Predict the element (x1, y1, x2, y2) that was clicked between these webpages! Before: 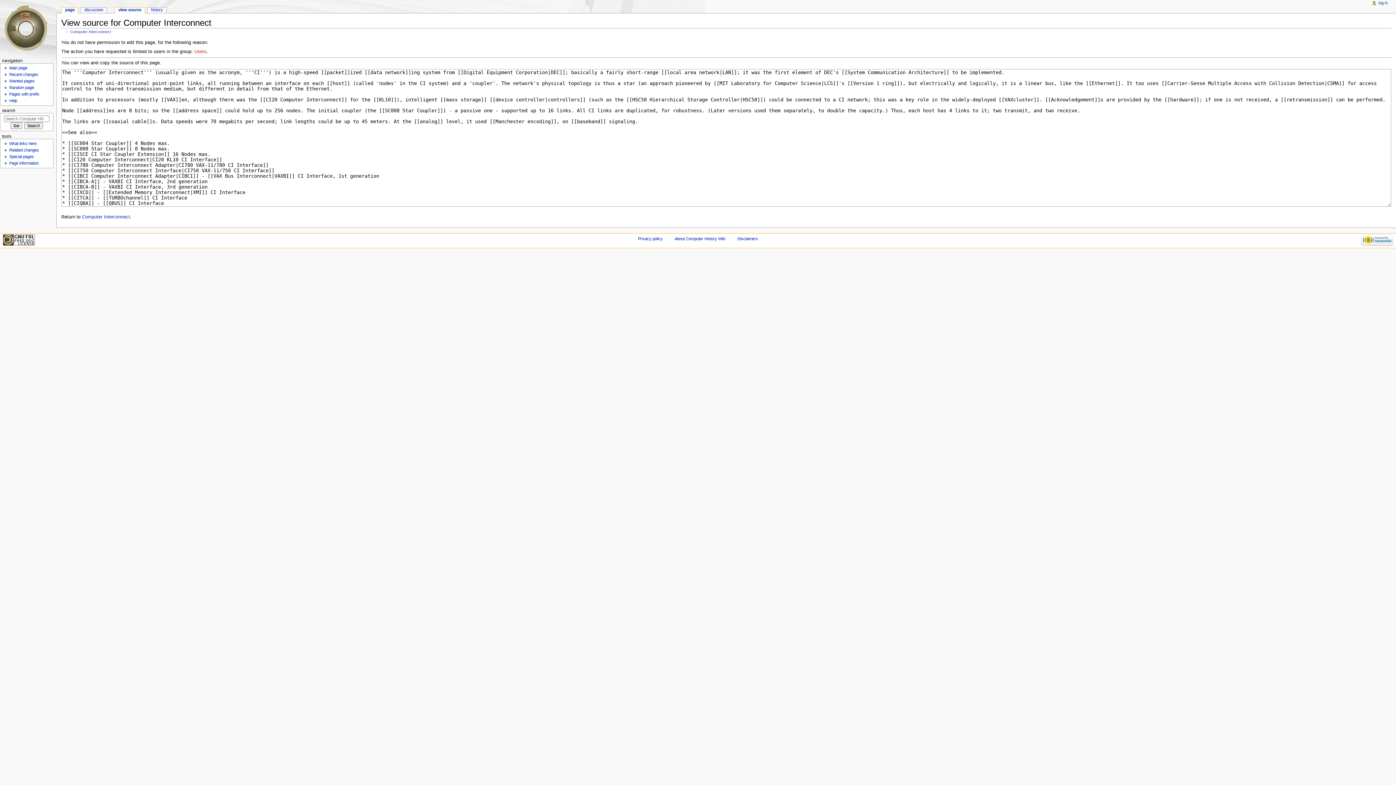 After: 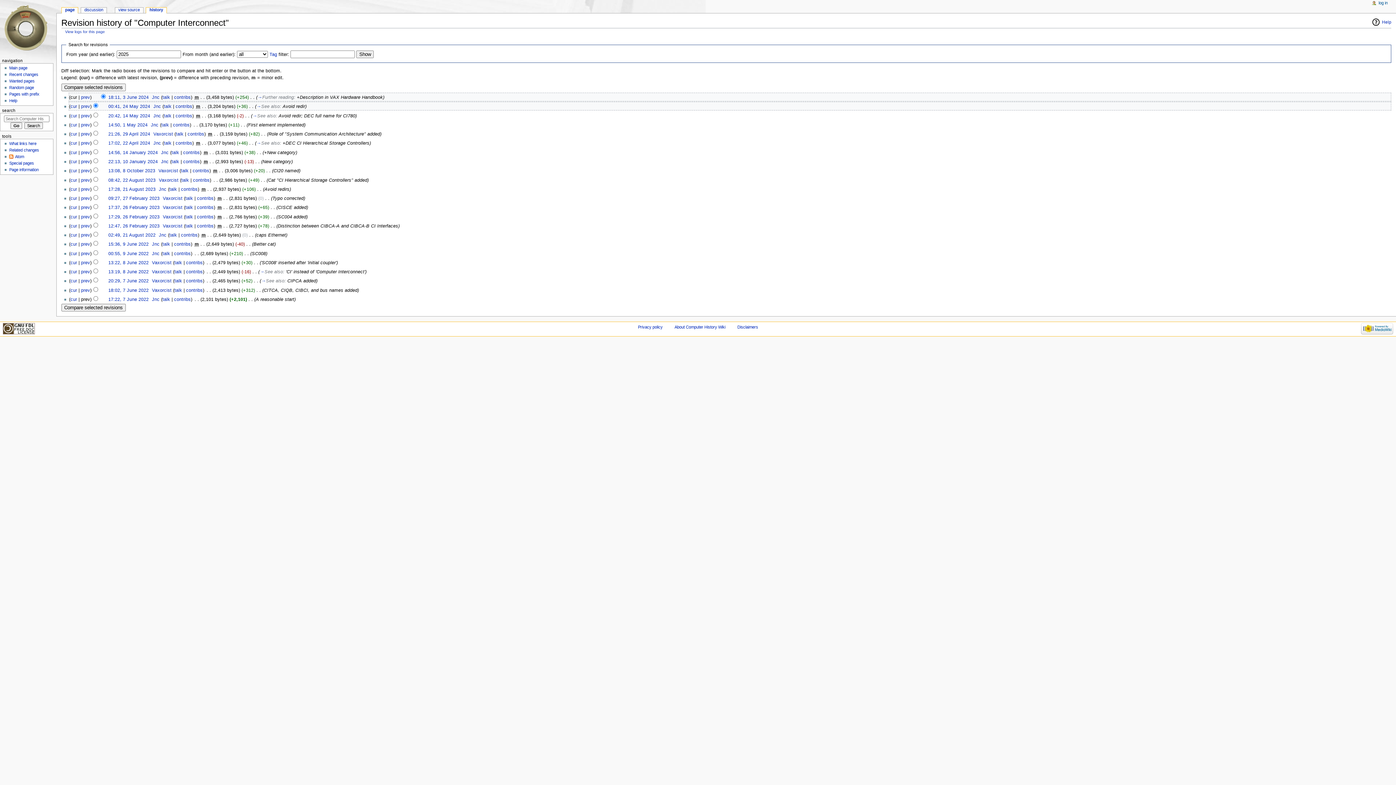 Action: label: history bbox: (147, 7, 166, 13)